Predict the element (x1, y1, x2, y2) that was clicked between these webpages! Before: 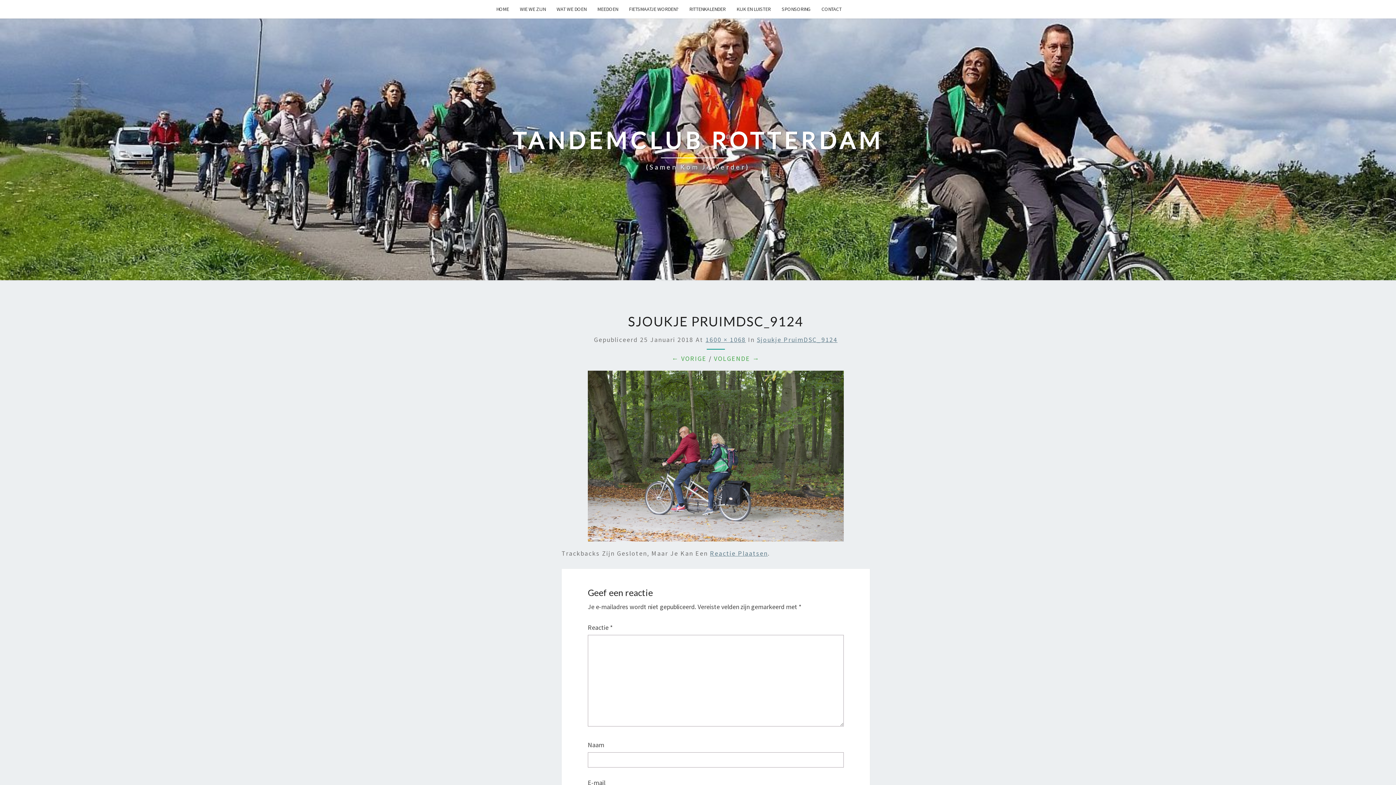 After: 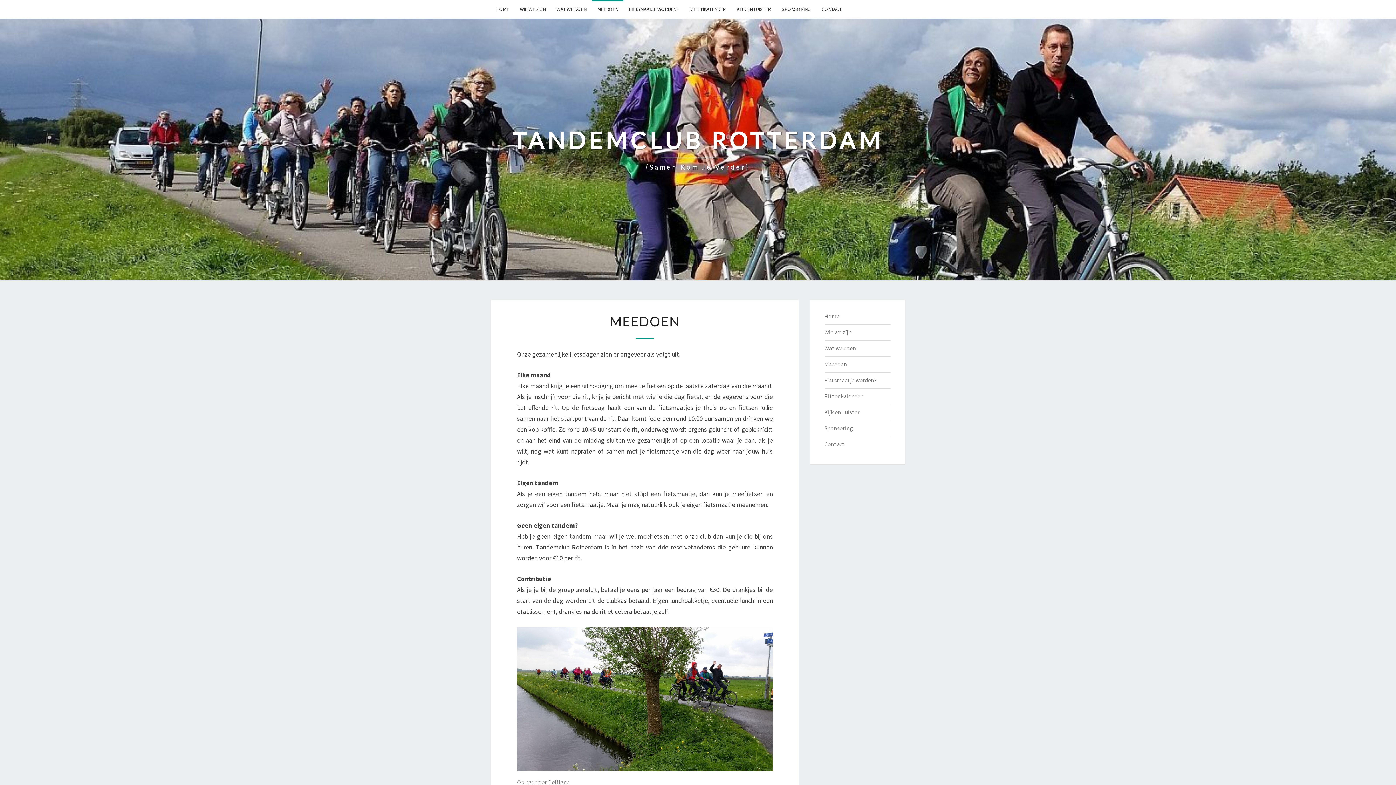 Action: label: MEEDOEN bbox: (592, 0, 623, 18)